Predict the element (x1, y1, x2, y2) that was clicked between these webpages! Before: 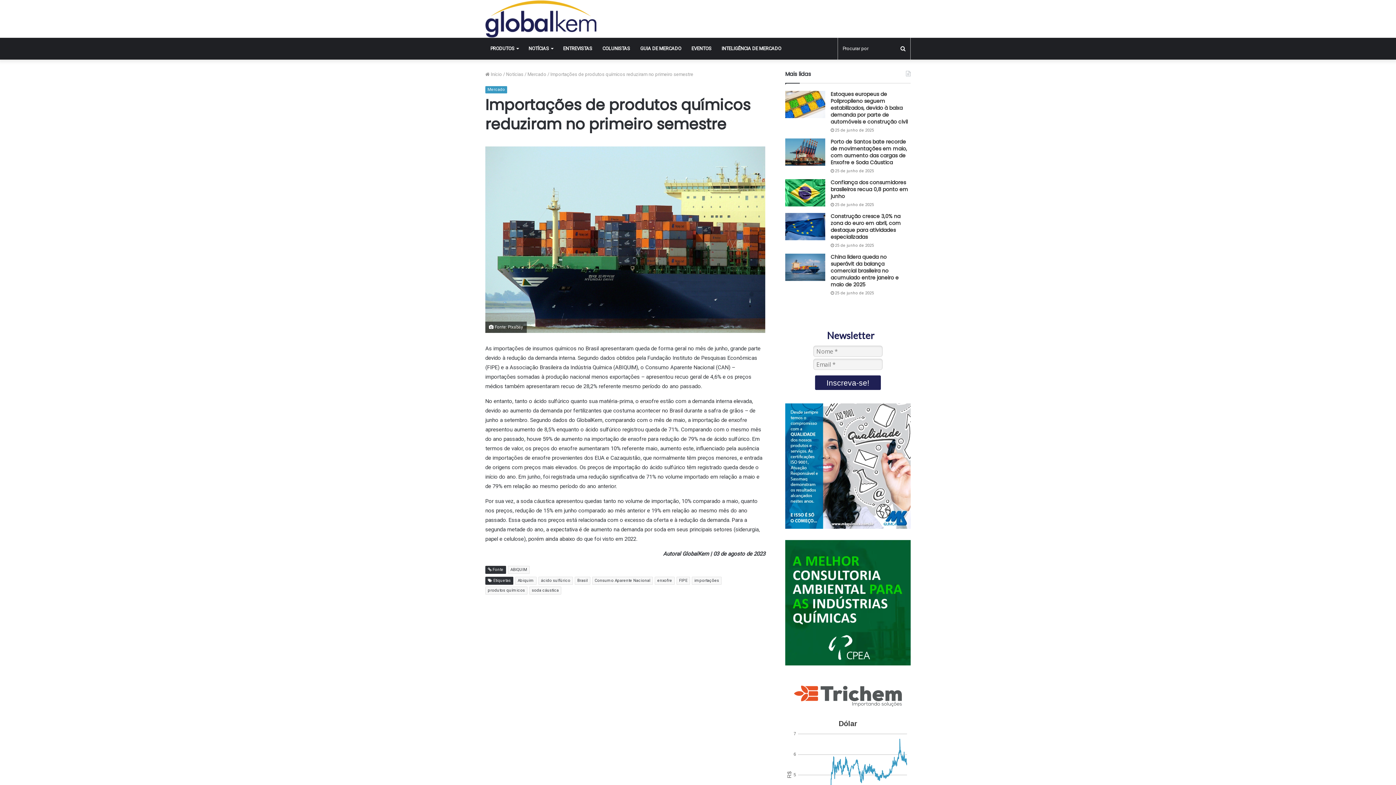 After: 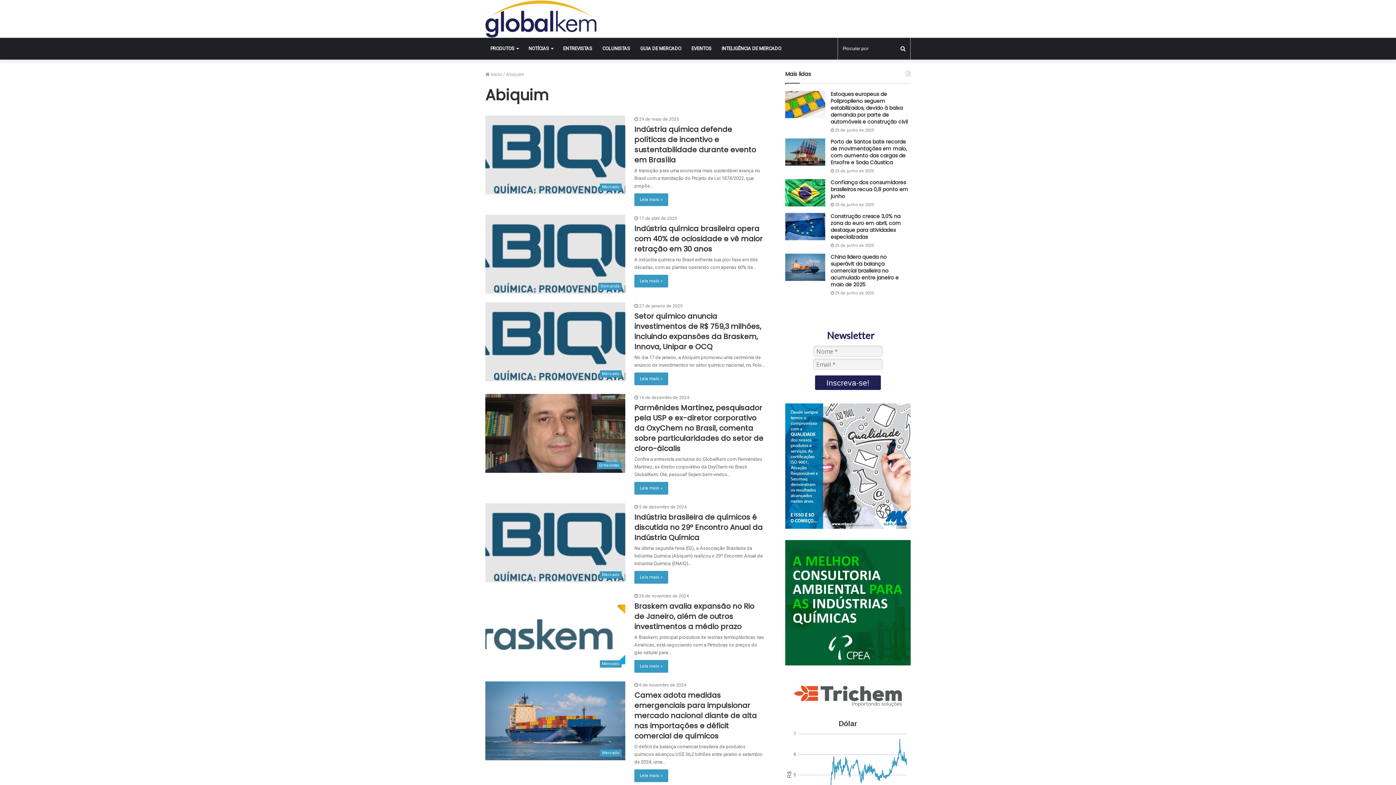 Action: label: Abiquim bbox: (515, 577, 536, 585)